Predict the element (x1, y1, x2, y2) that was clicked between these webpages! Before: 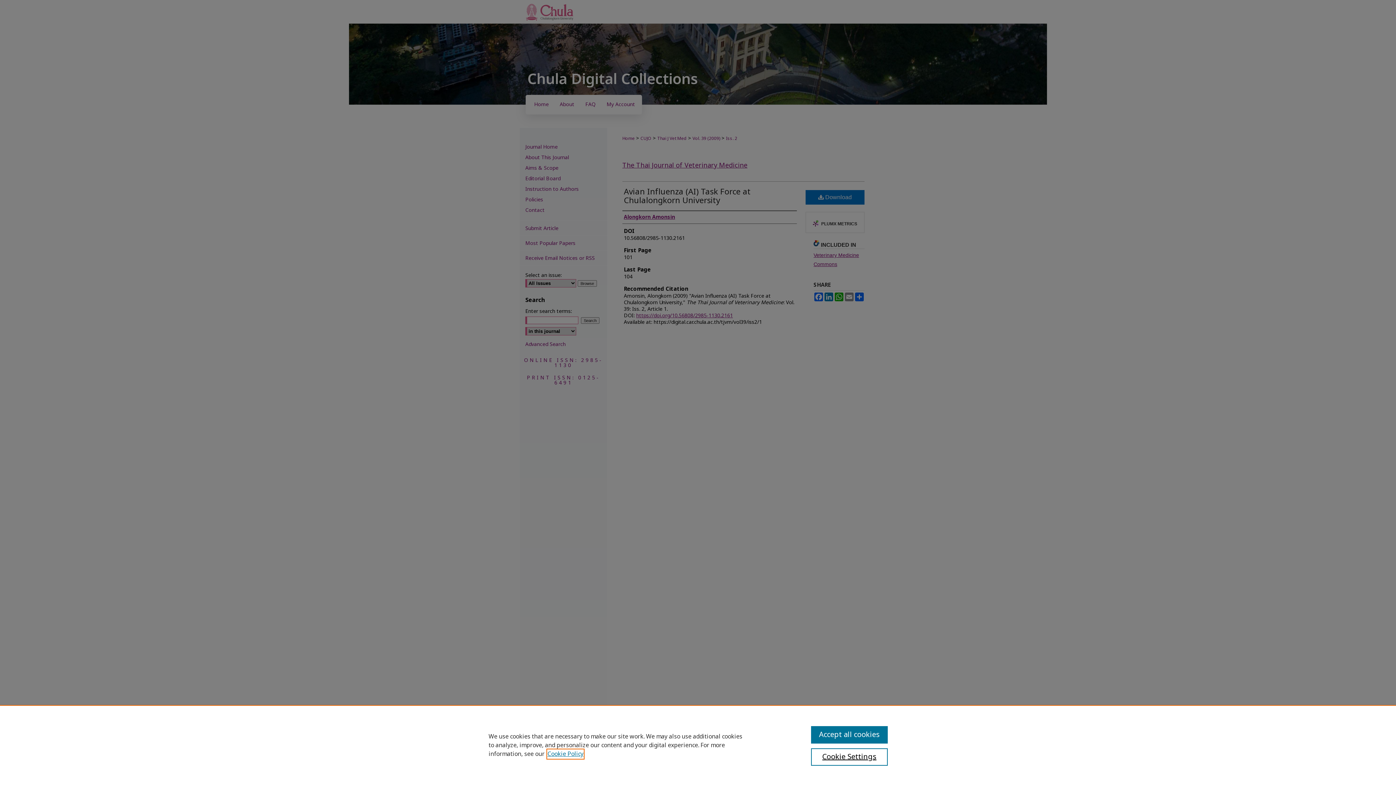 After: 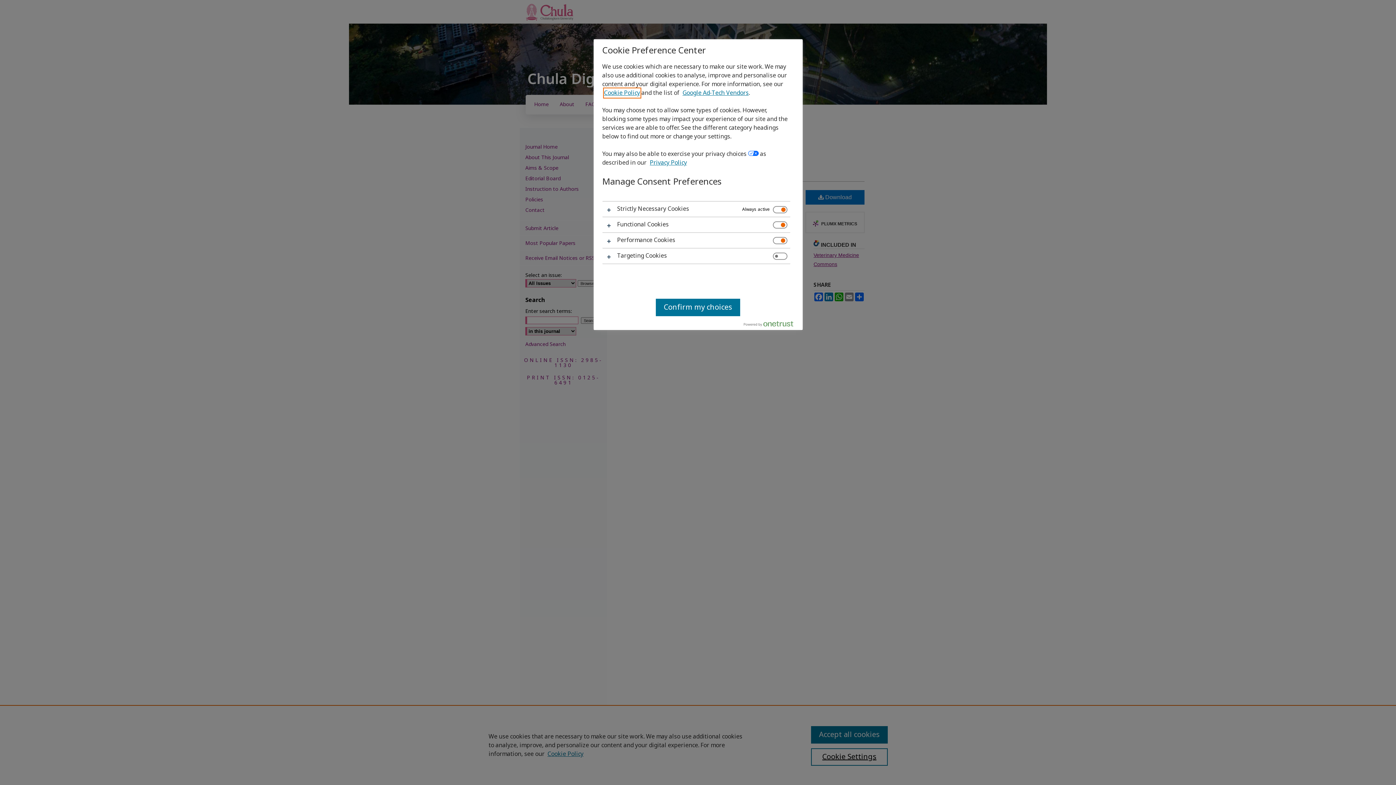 Action: bbox: (811, 748, 887, 766) label: Cookie Settings